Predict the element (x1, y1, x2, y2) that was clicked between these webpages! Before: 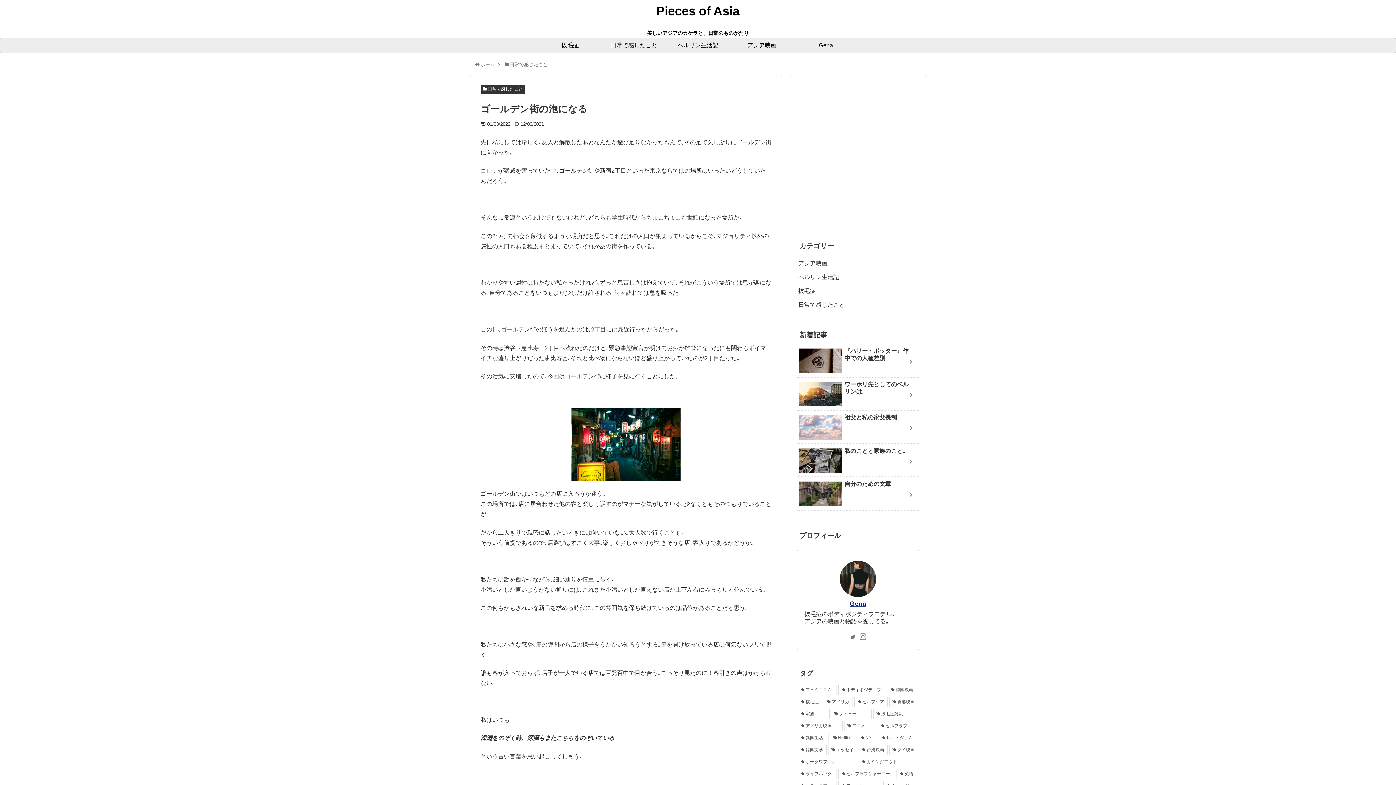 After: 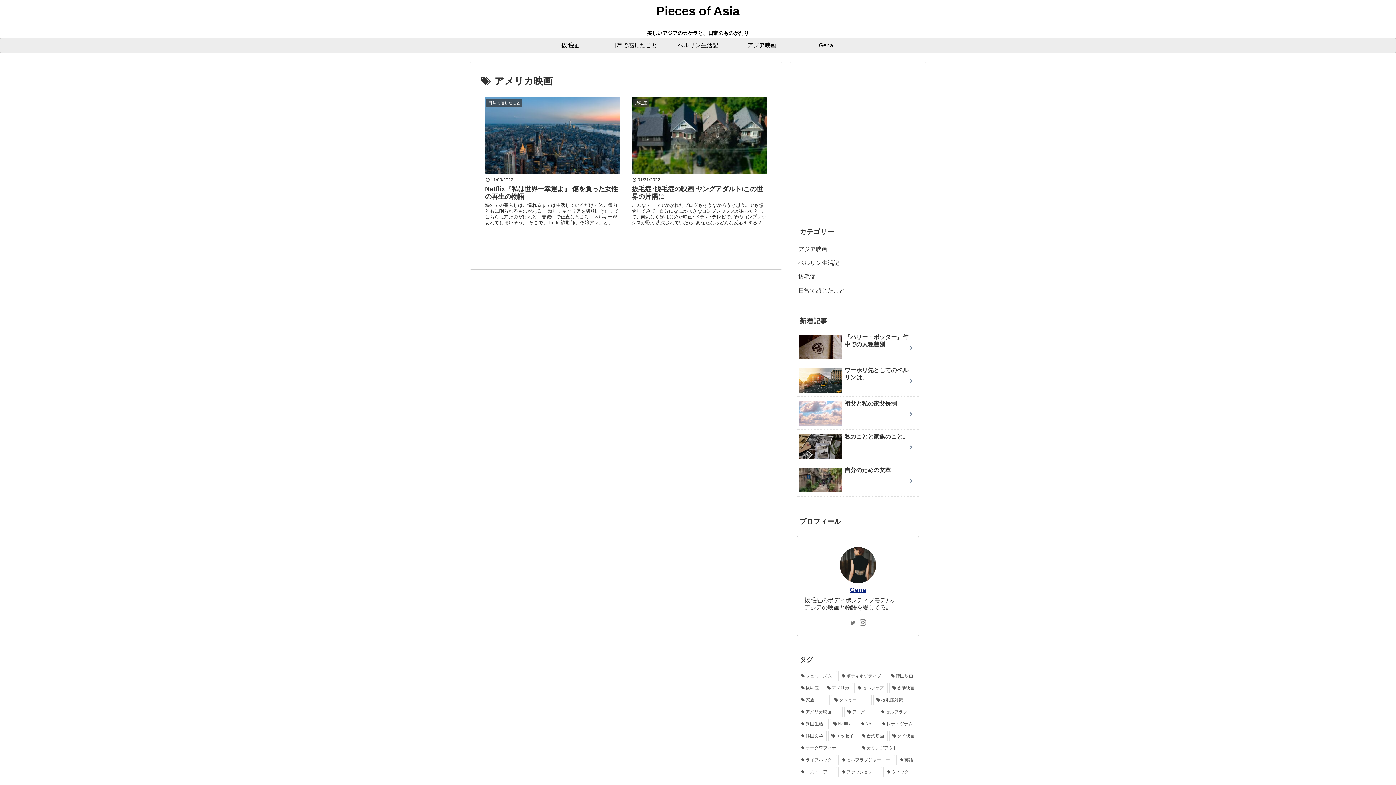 Action: label: アメリカ映画 (2個の項目) bbox: (797, 721, 842, 731)